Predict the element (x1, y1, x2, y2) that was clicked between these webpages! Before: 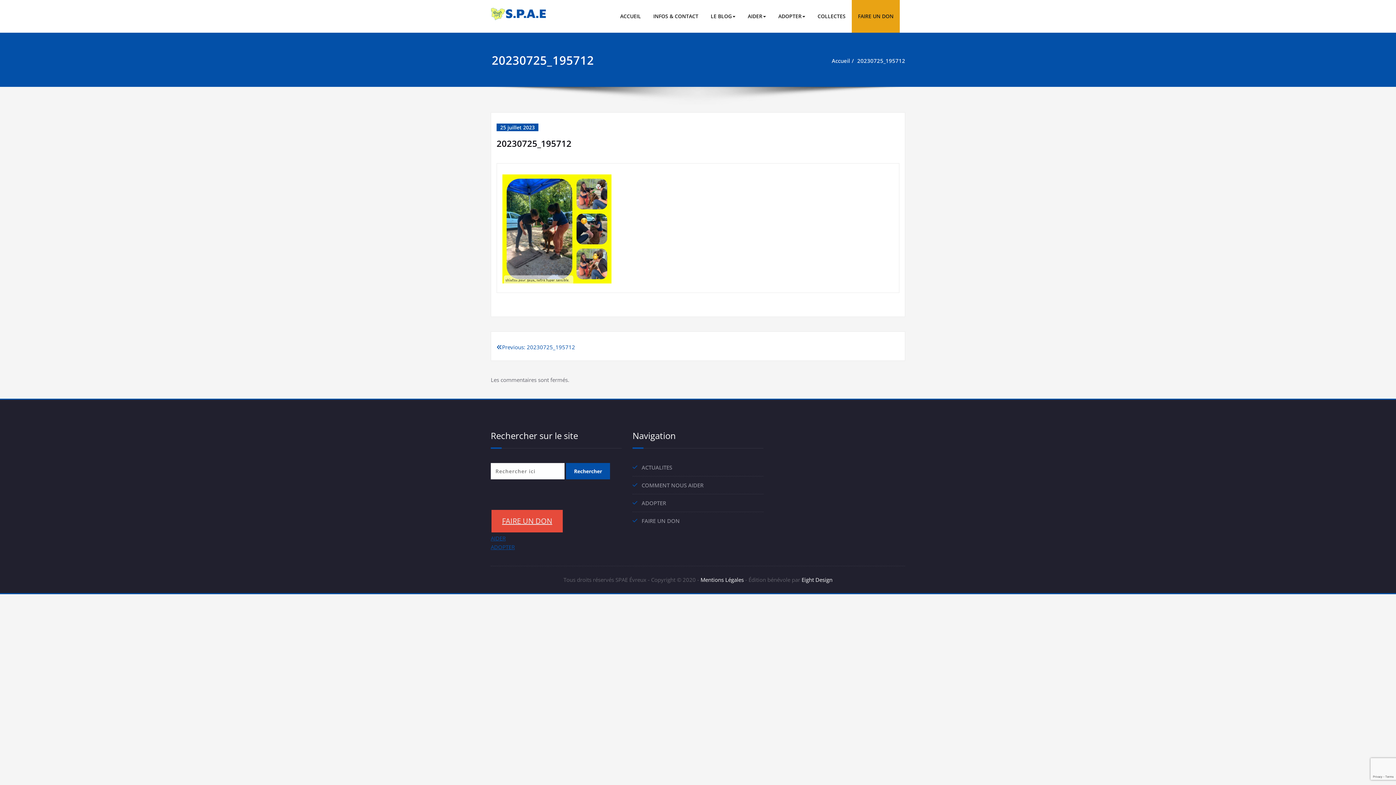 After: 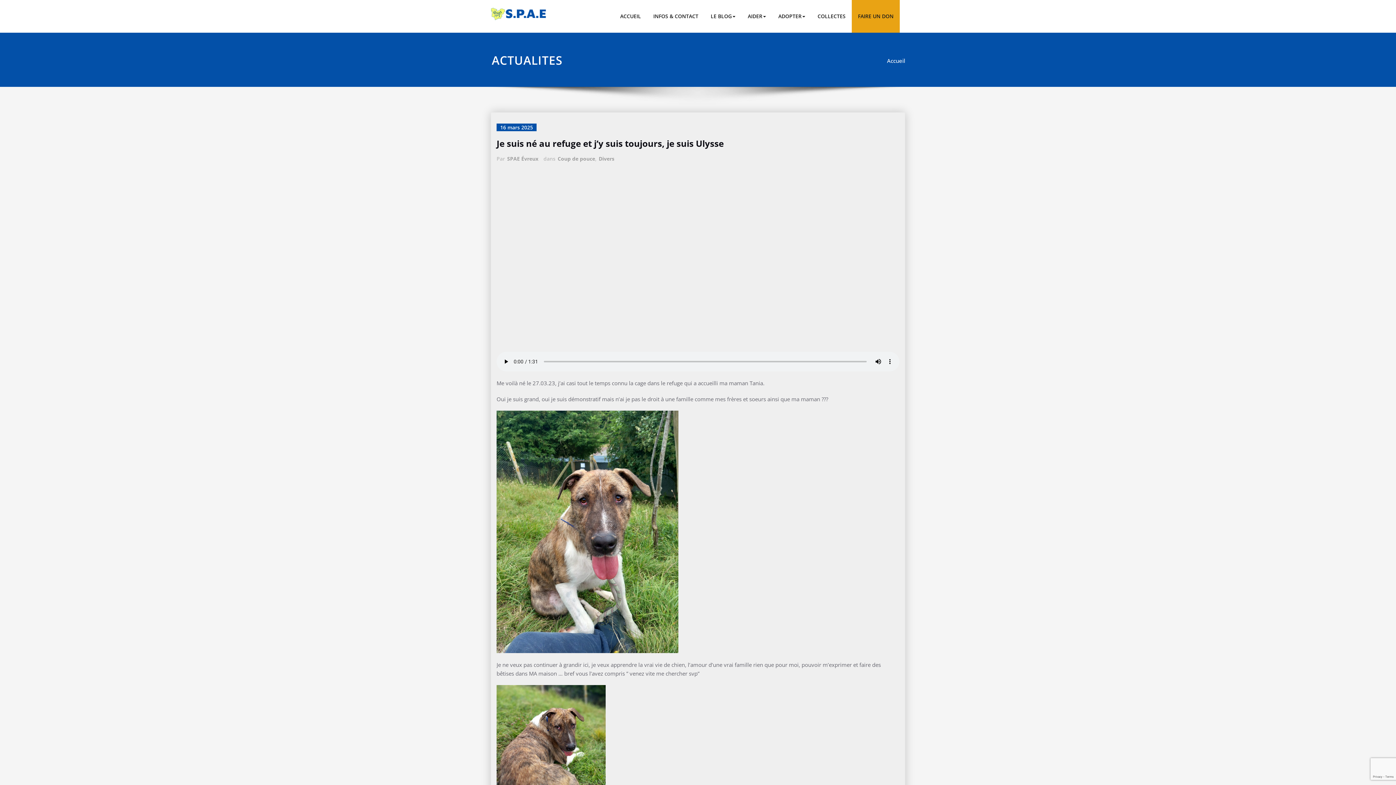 Action: bbox: (641, 464, 672, 471) label: ACTUALITES